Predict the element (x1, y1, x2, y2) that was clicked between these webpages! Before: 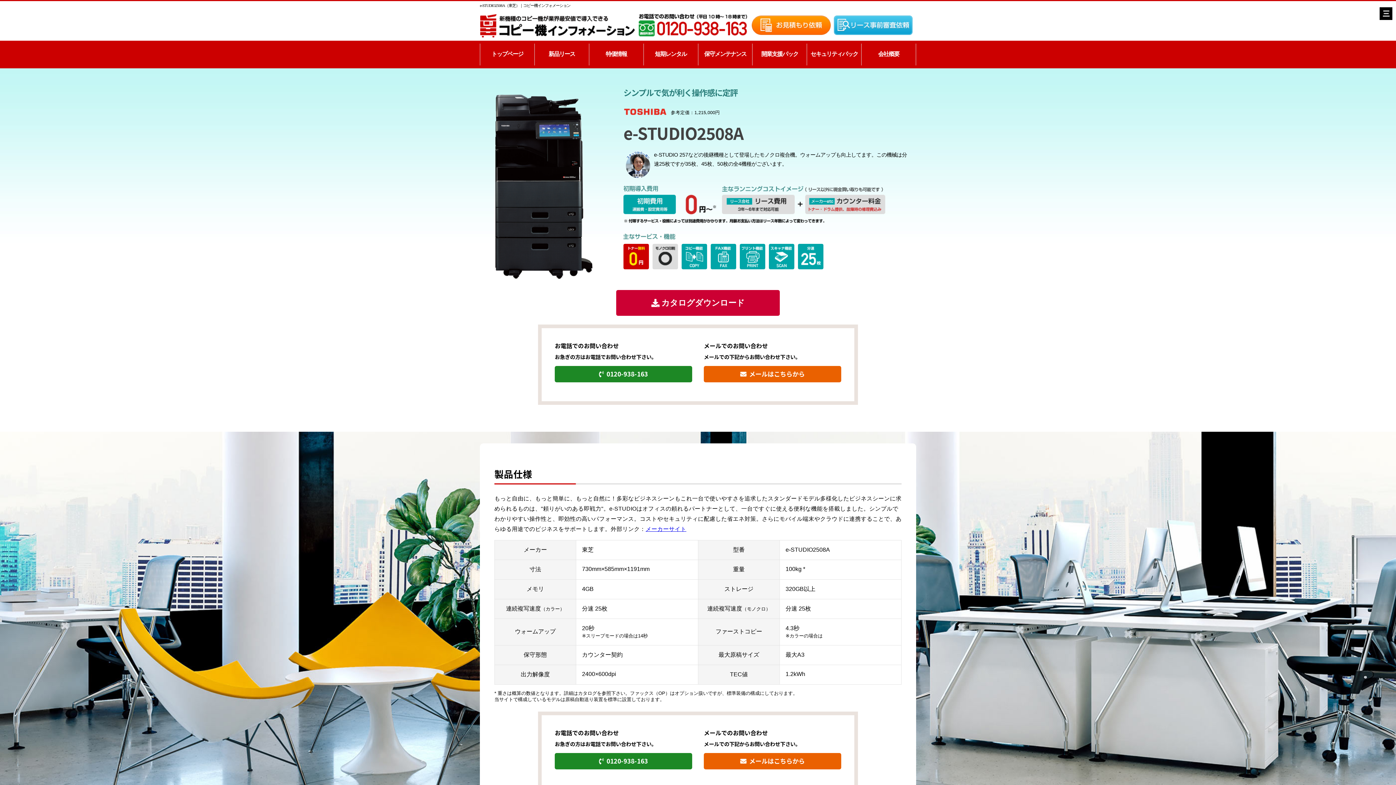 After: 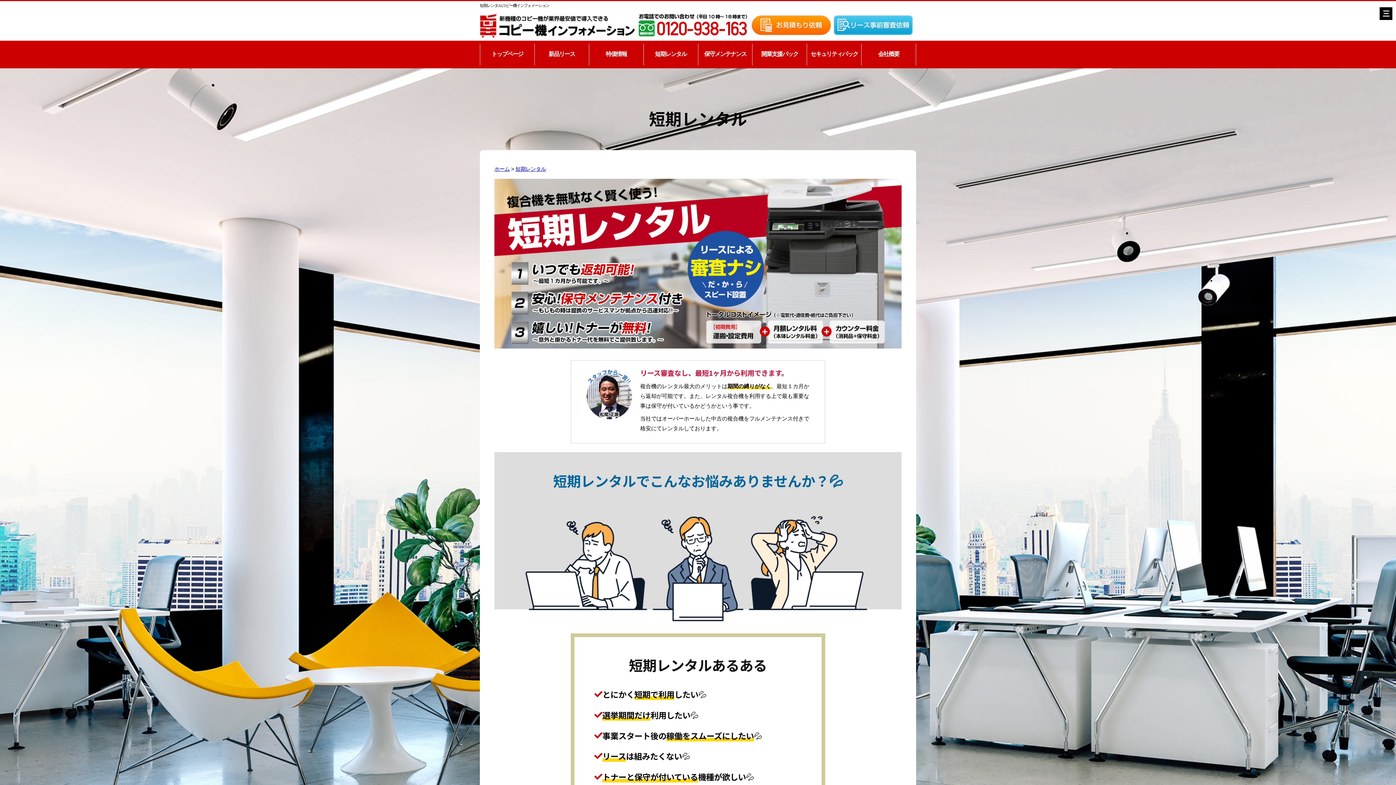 Action: label: 短期レンタル bbox: (643, 43, 698, 65)